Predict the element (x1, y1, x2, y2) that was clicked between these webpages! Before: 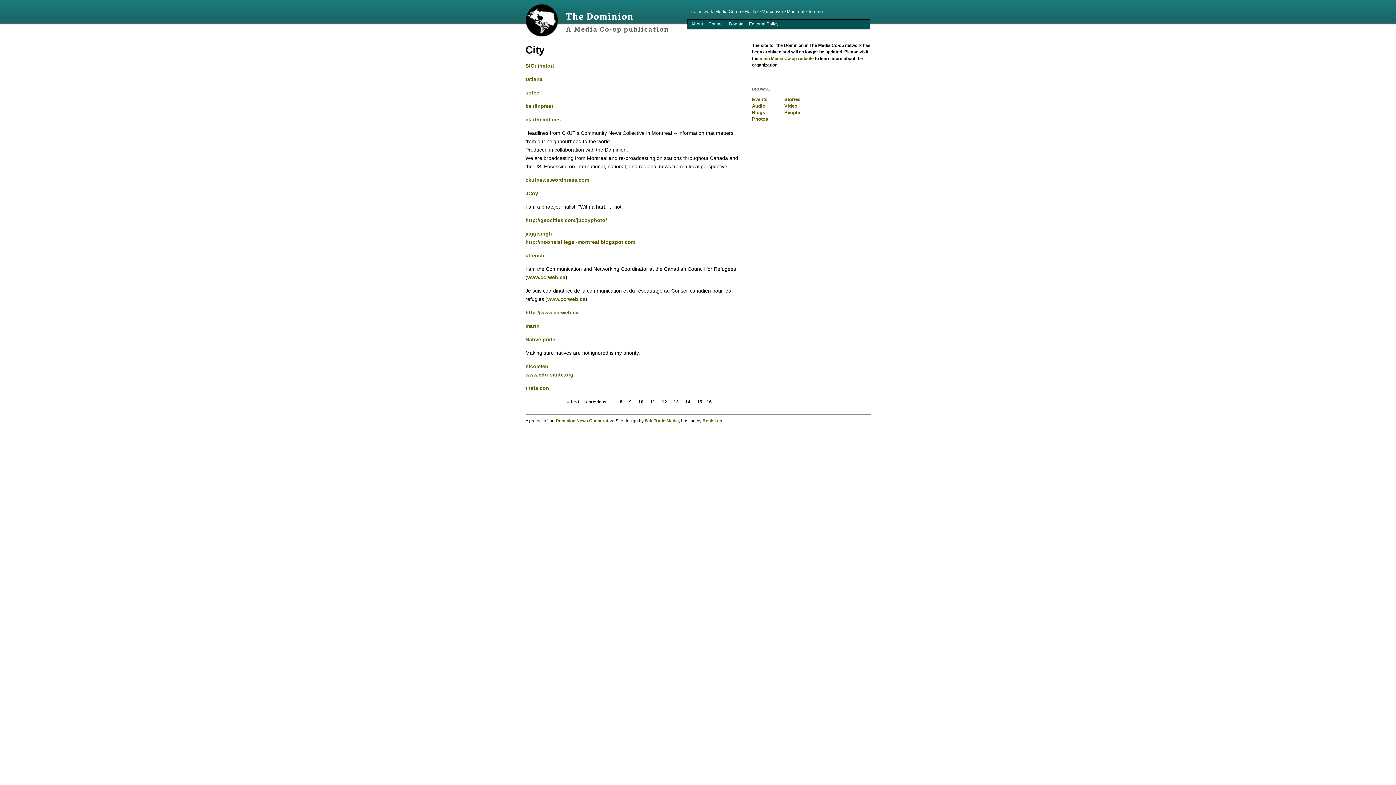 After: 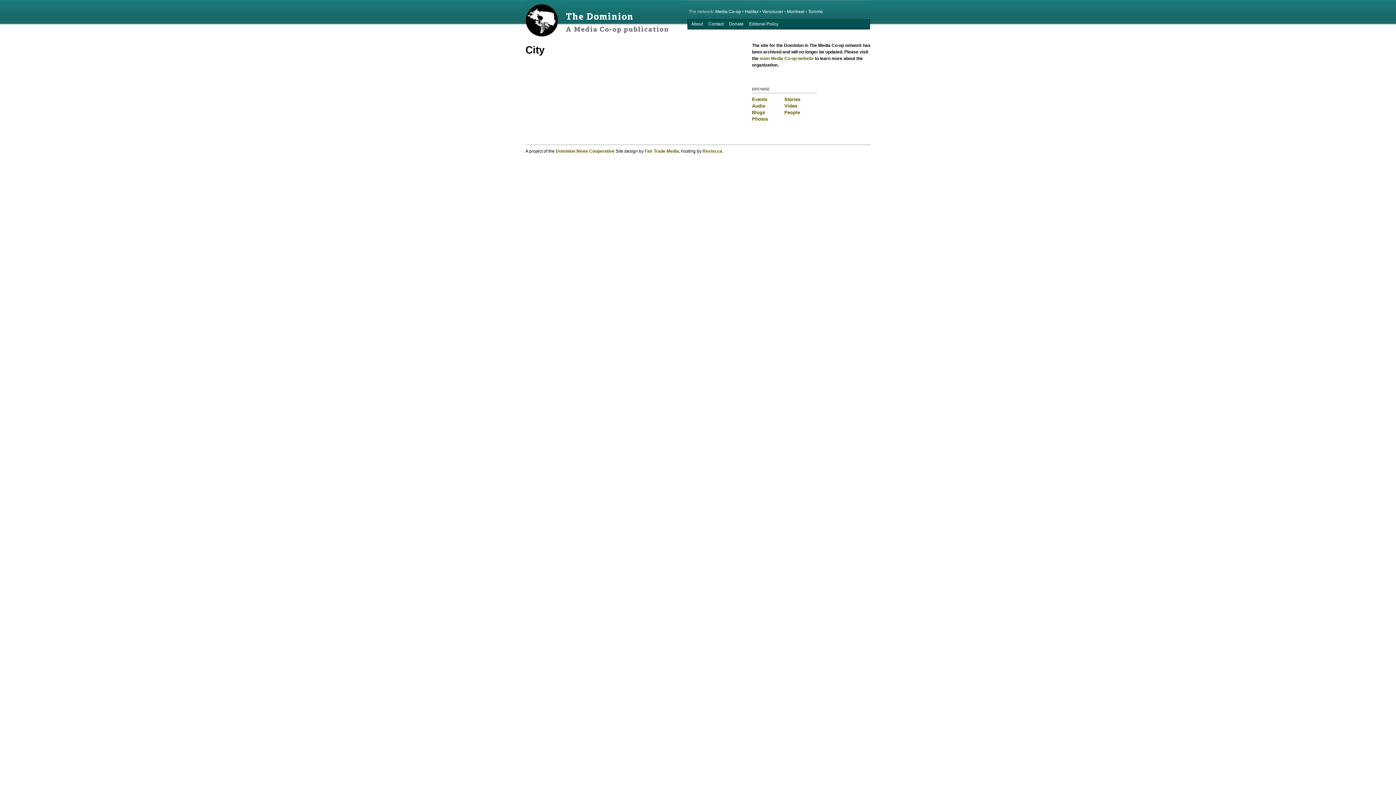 Action: bbox: (525, 372, 573, 377) label: www.edu-sante.org